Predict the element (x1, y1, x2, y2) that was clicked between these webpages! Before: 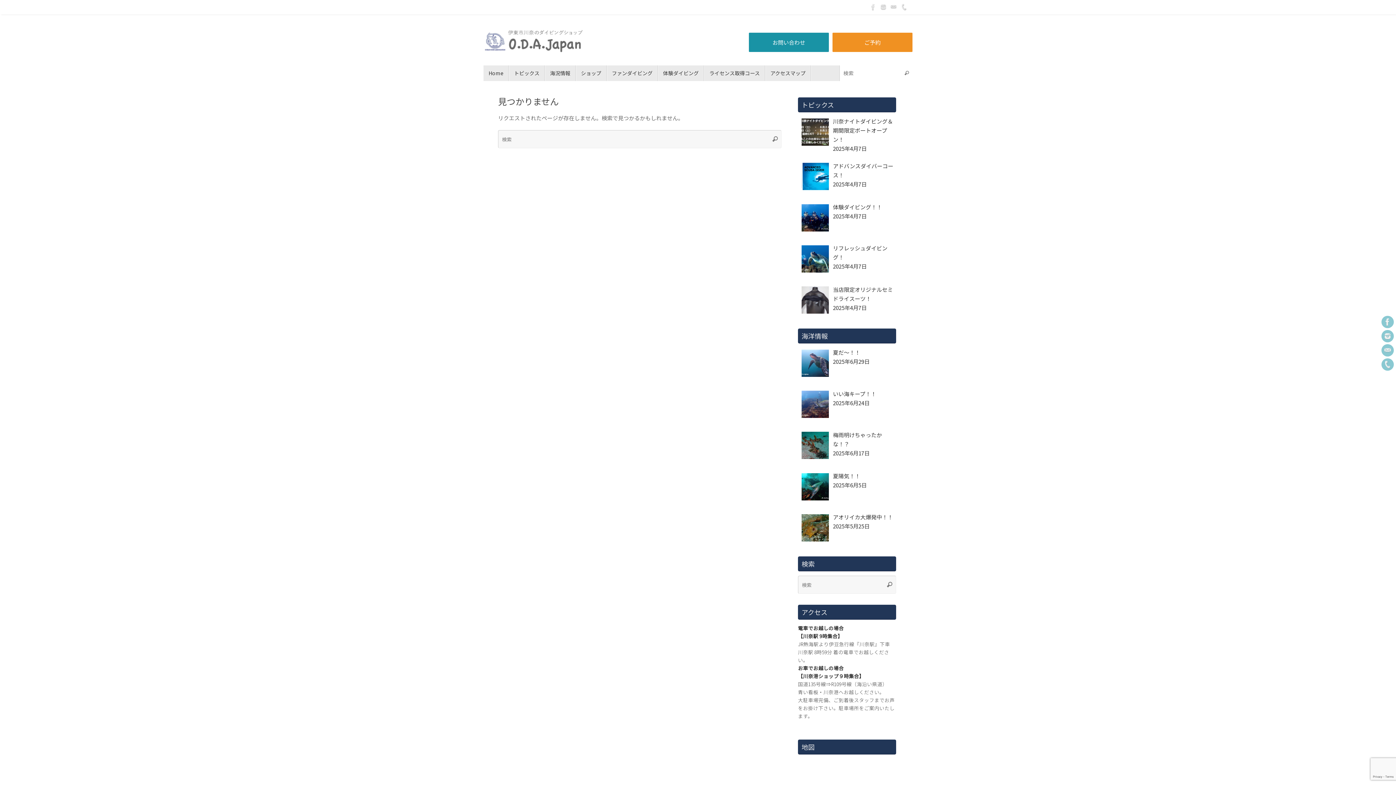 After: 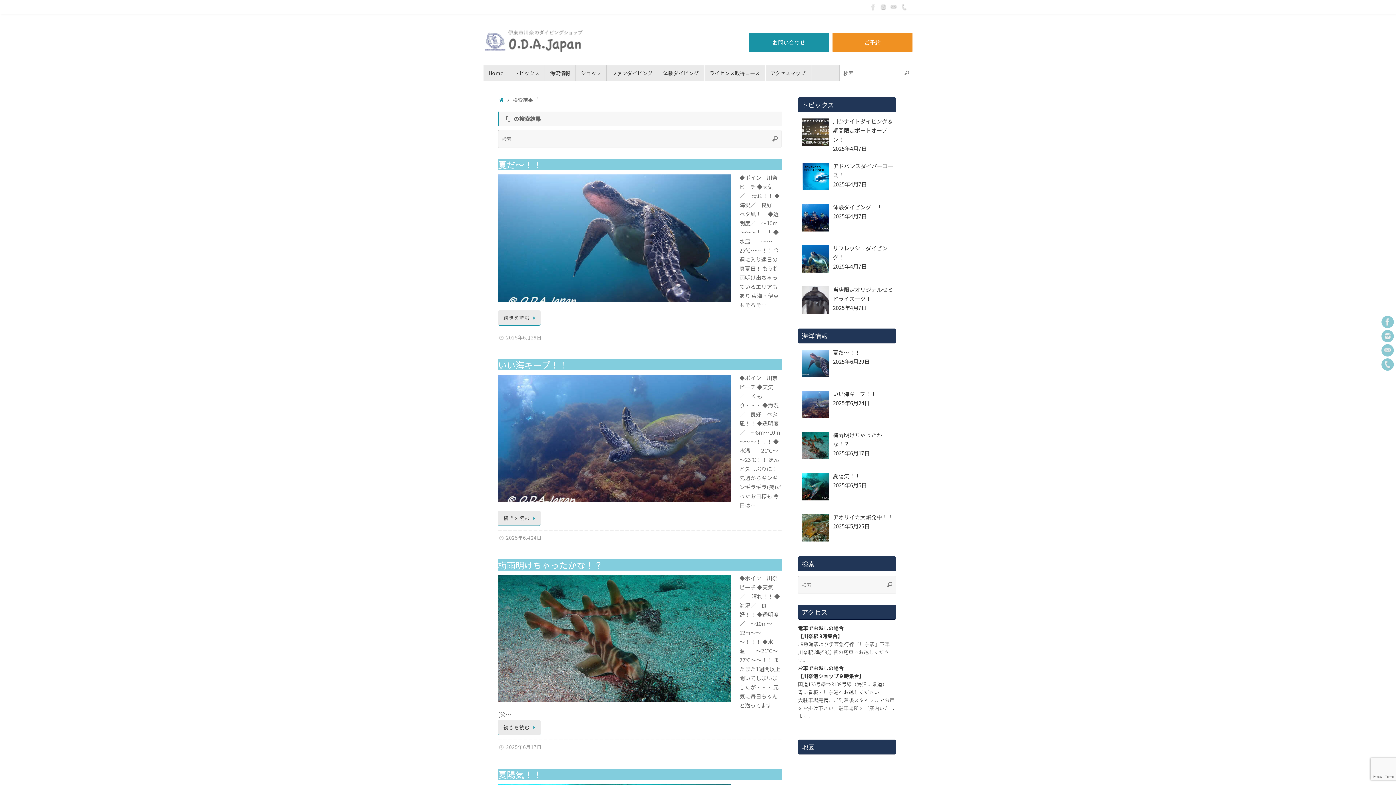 Action: label: 検索 bbox: (901, 65, 912, 81)